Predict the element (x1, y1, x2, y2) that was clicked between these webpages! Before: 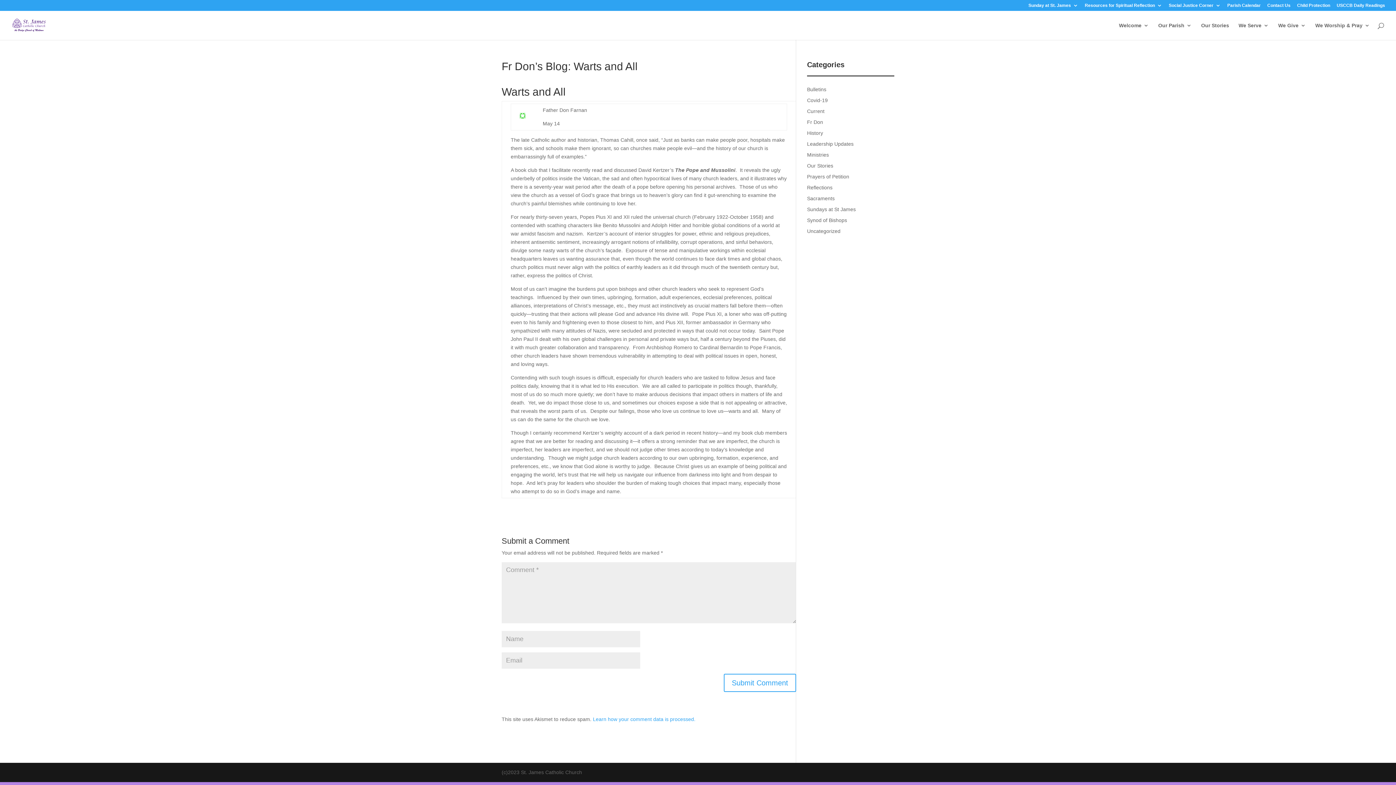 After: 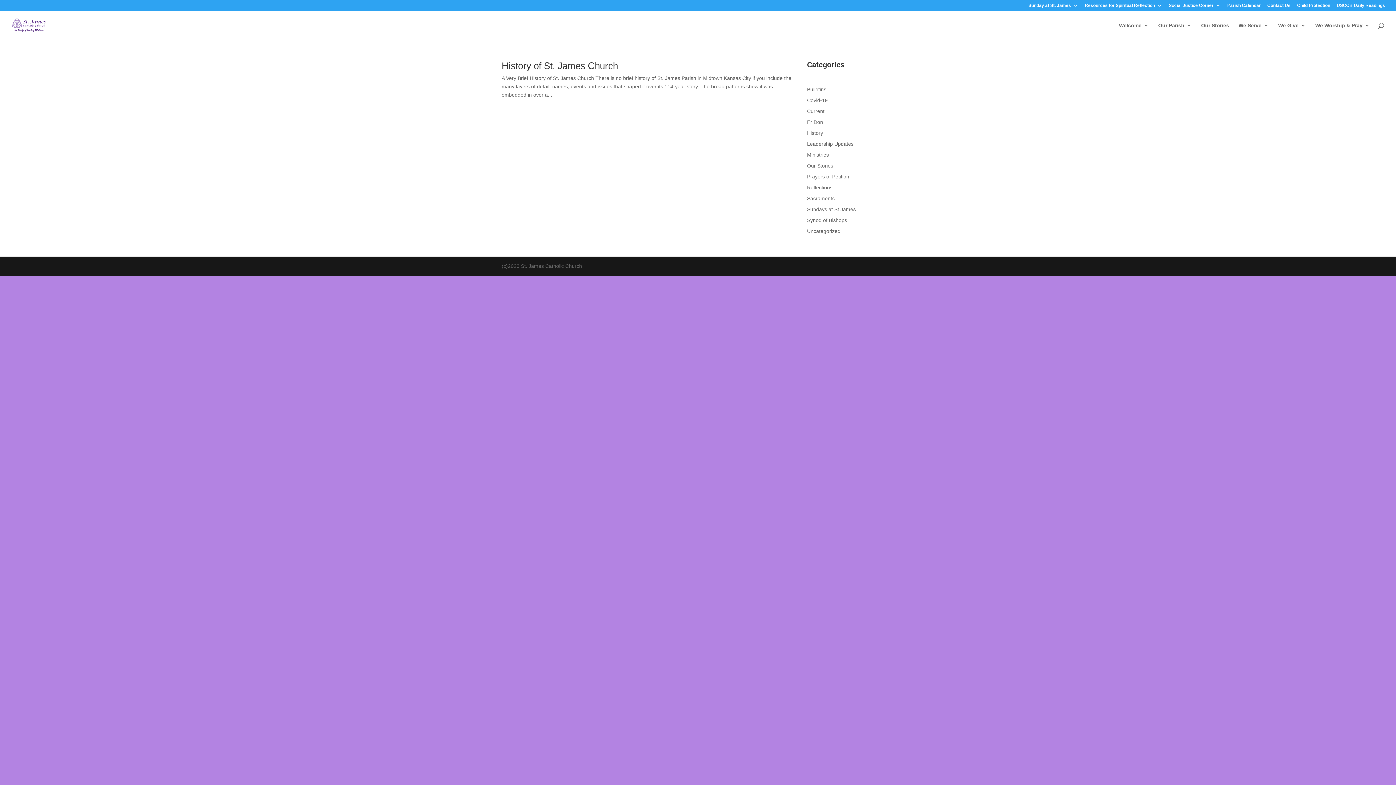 Action: label: History bbox: (807, 130, 823, 136)